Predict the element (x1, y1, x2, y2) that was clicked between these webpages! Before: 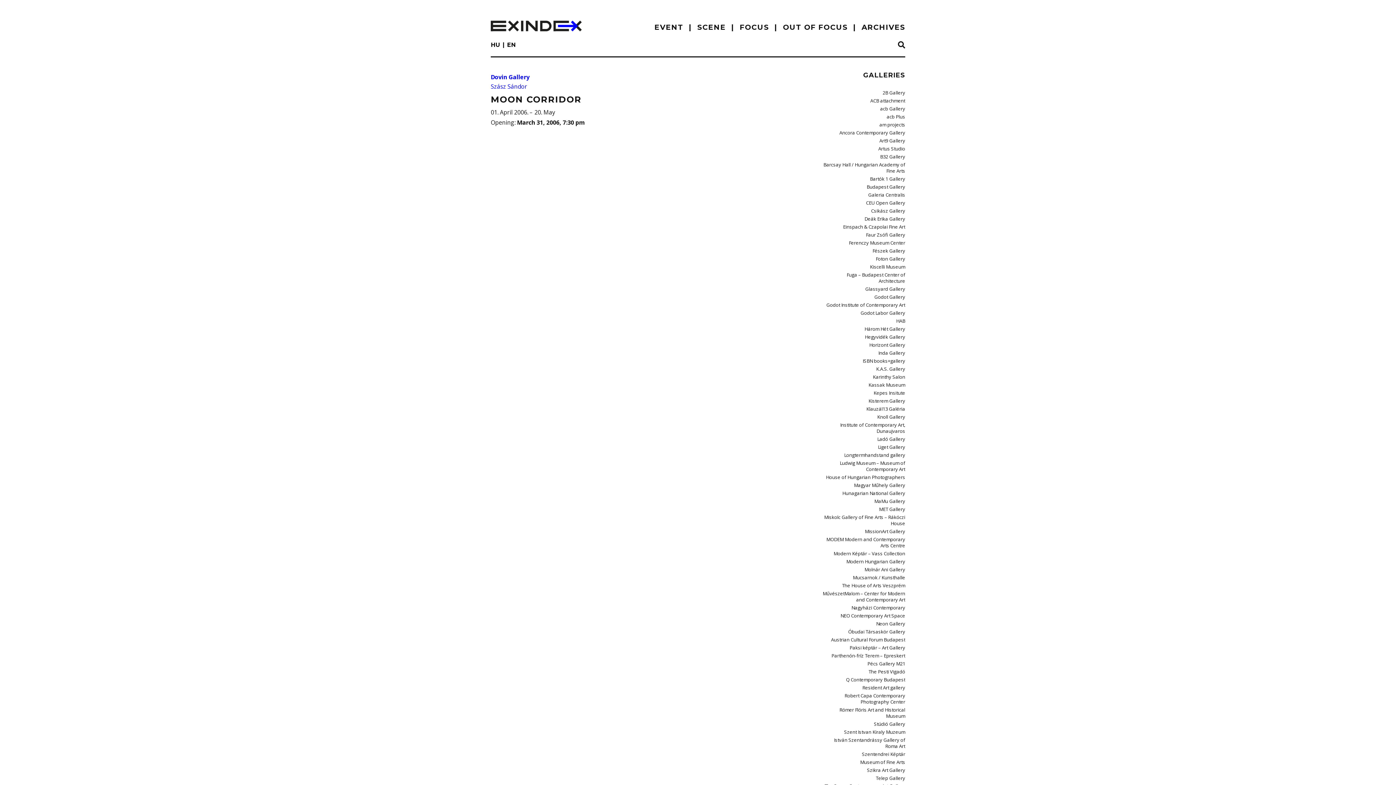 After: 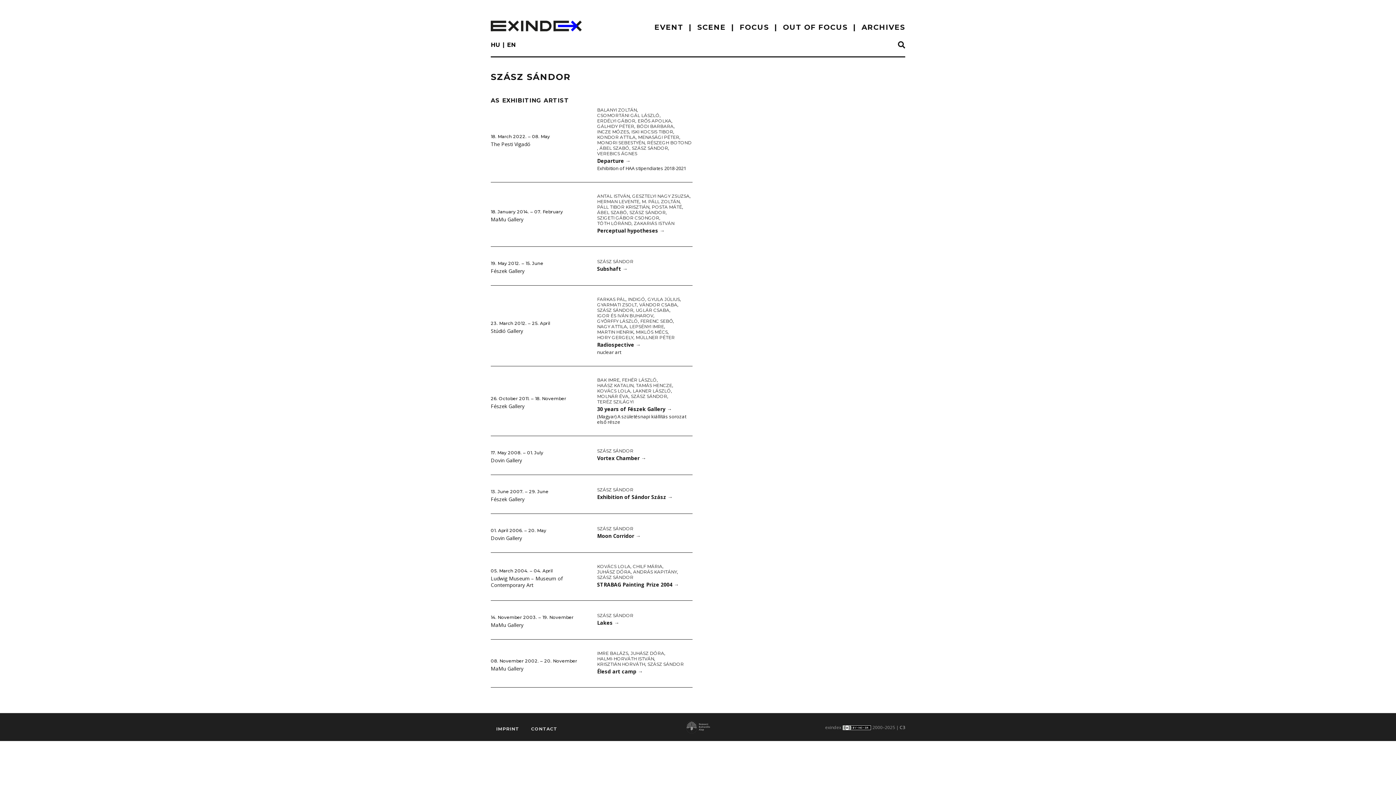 Action: label: Szász Sándor bbox: (490, 82, 527, 90)